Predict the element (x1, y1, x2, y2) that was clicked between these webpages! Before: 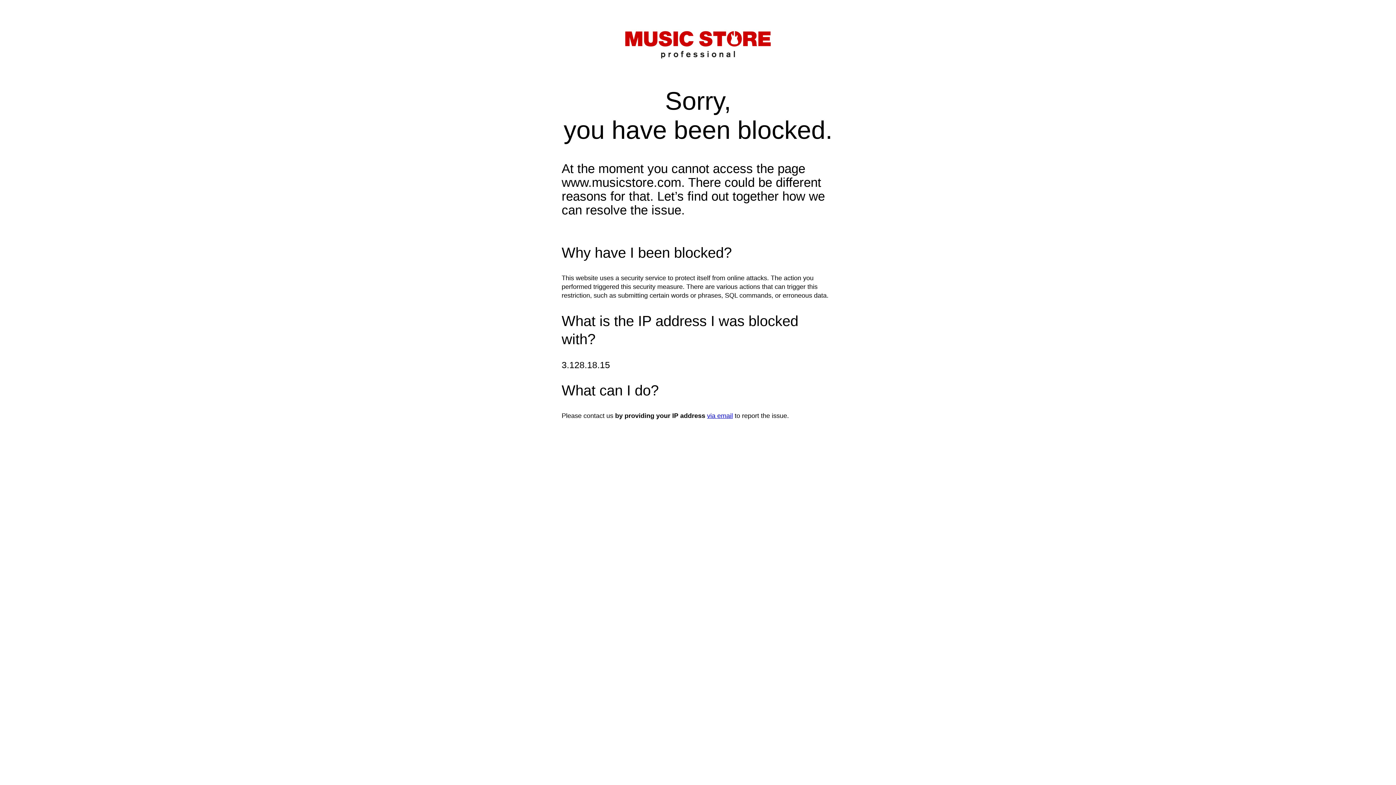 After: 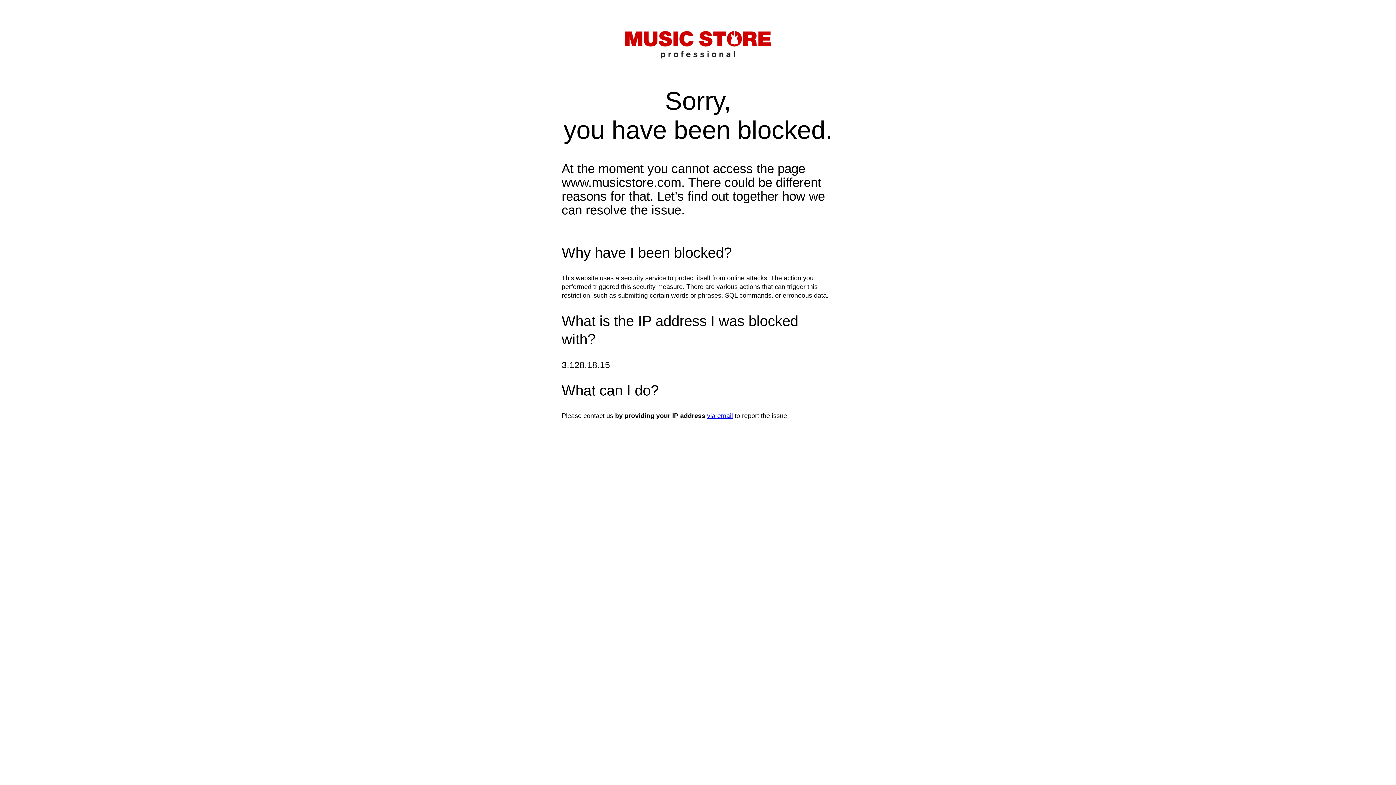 Action: bbox: (707, 412, 733, 419) label: via email